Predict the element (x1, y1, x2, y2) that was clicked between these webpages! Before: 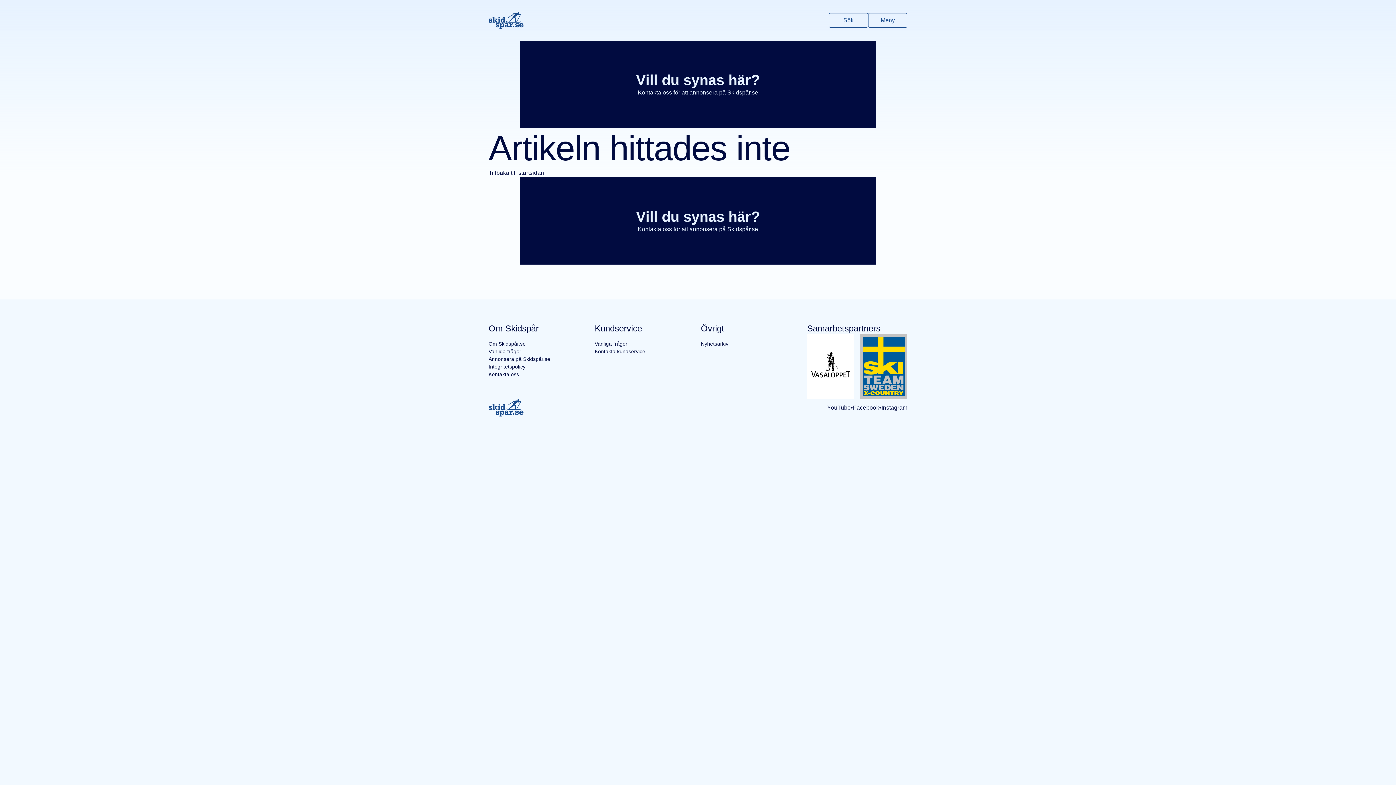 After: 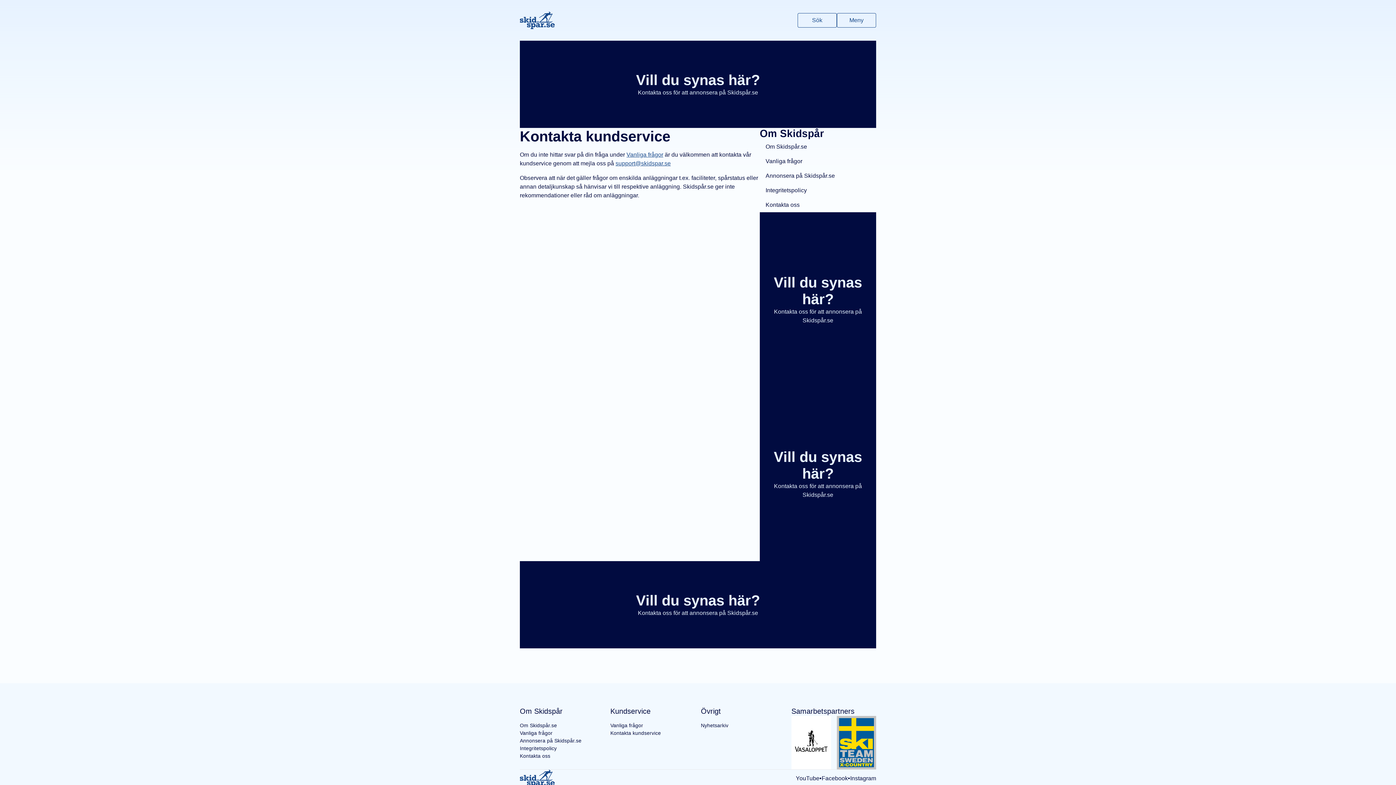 Action: bbox: (594, 348, 645, 355) label: Kontakta kundservice